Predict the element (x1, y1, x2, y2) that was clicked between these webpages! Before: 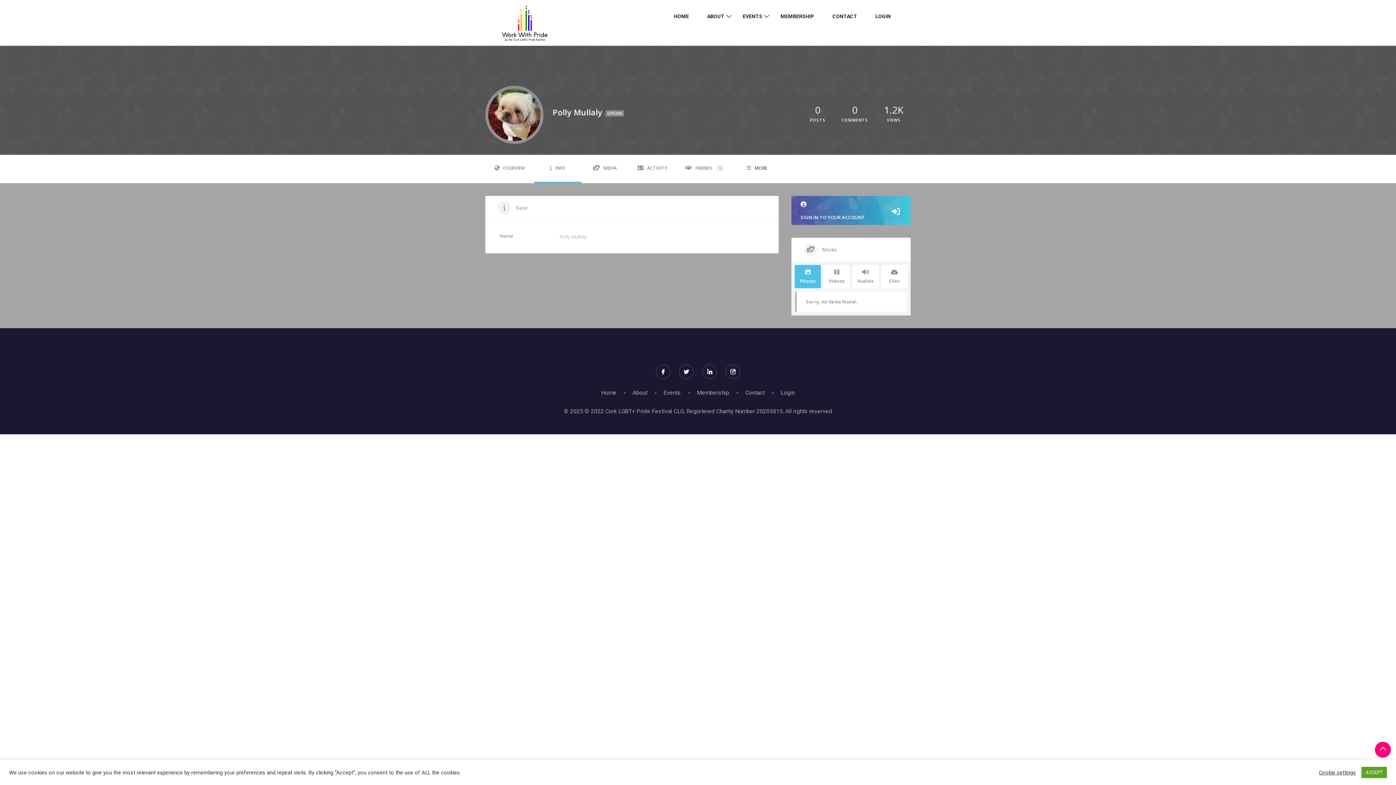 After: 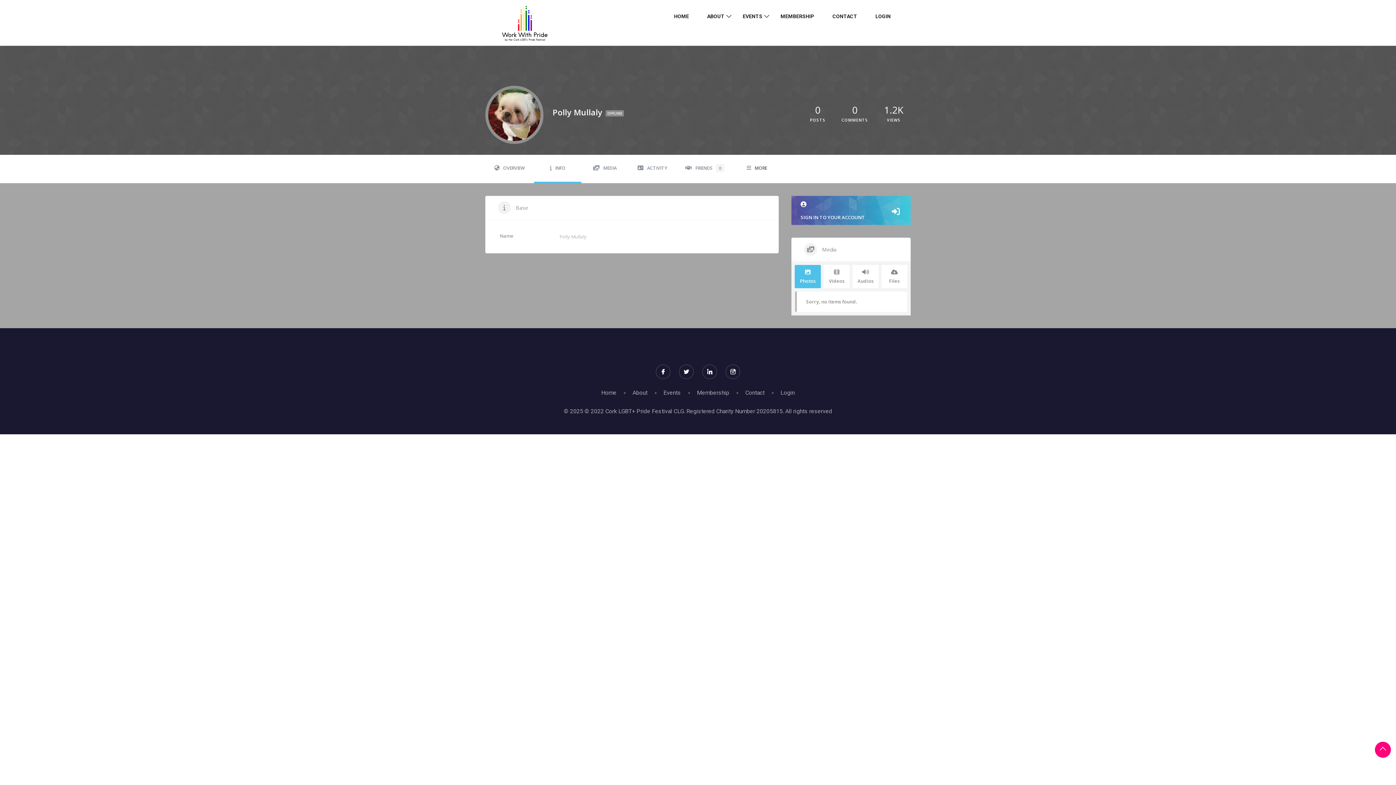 Action: label: ACCEPT bbox: (1361, 767, 1387, 778)